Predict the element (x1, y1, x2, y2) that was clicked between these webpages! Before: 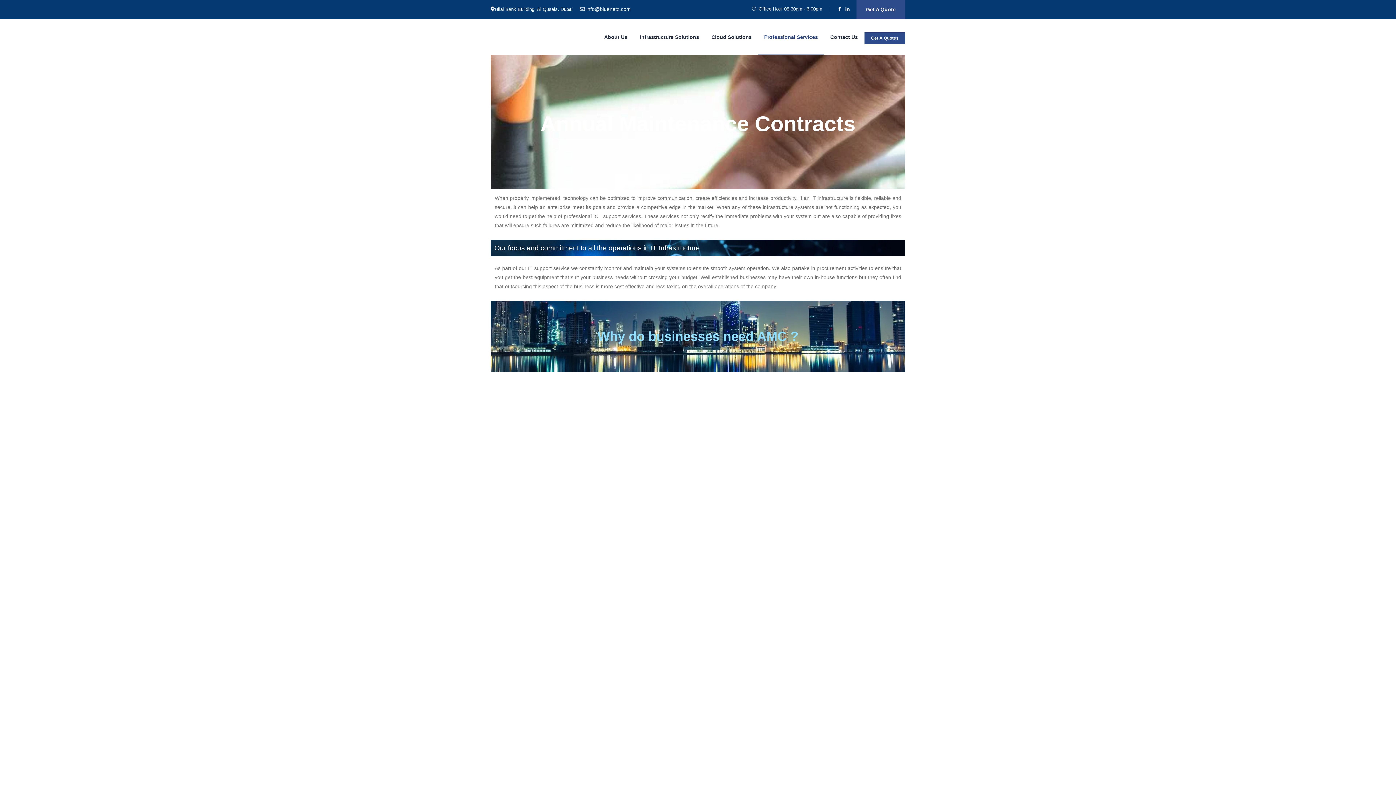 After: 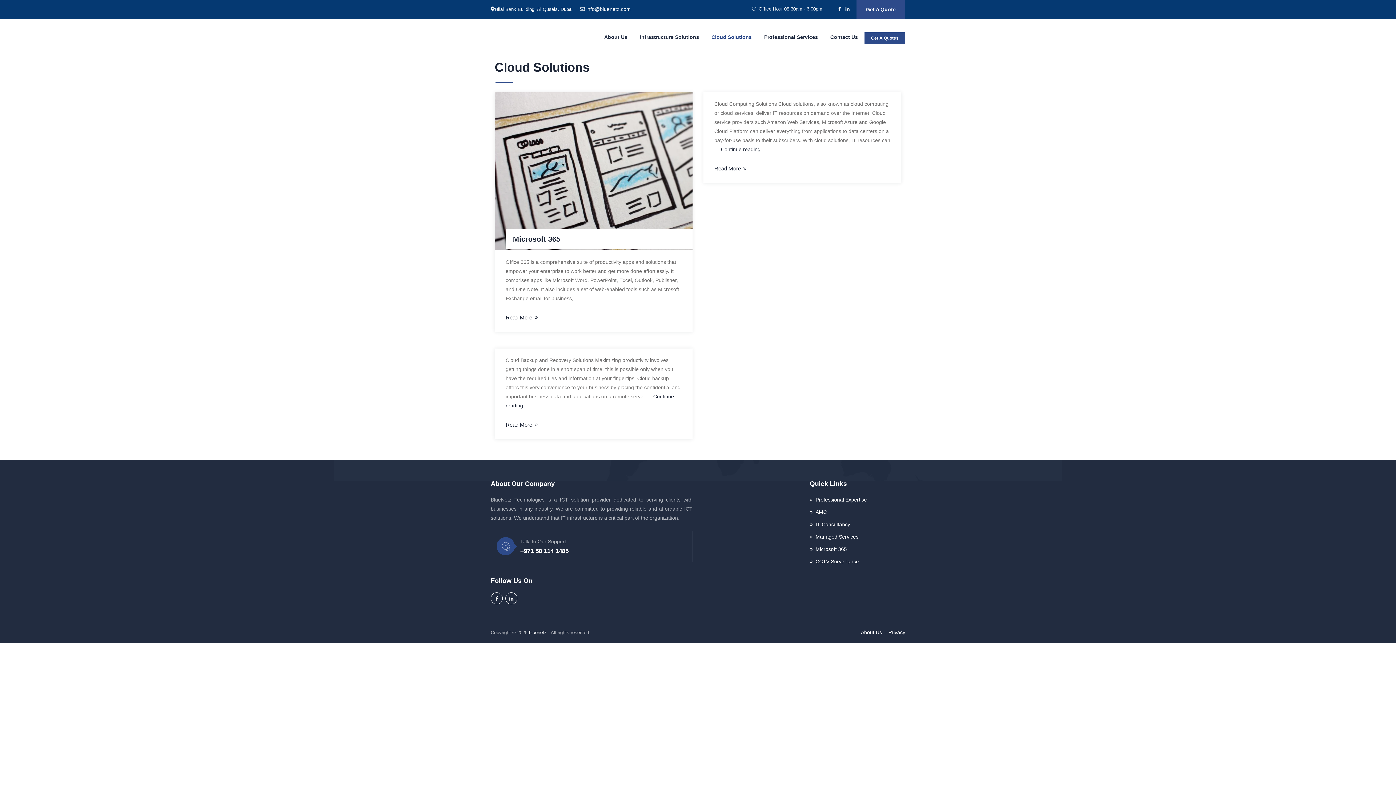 Action: label: Cloud Solutions bbox: (705, 18, 758, 55)